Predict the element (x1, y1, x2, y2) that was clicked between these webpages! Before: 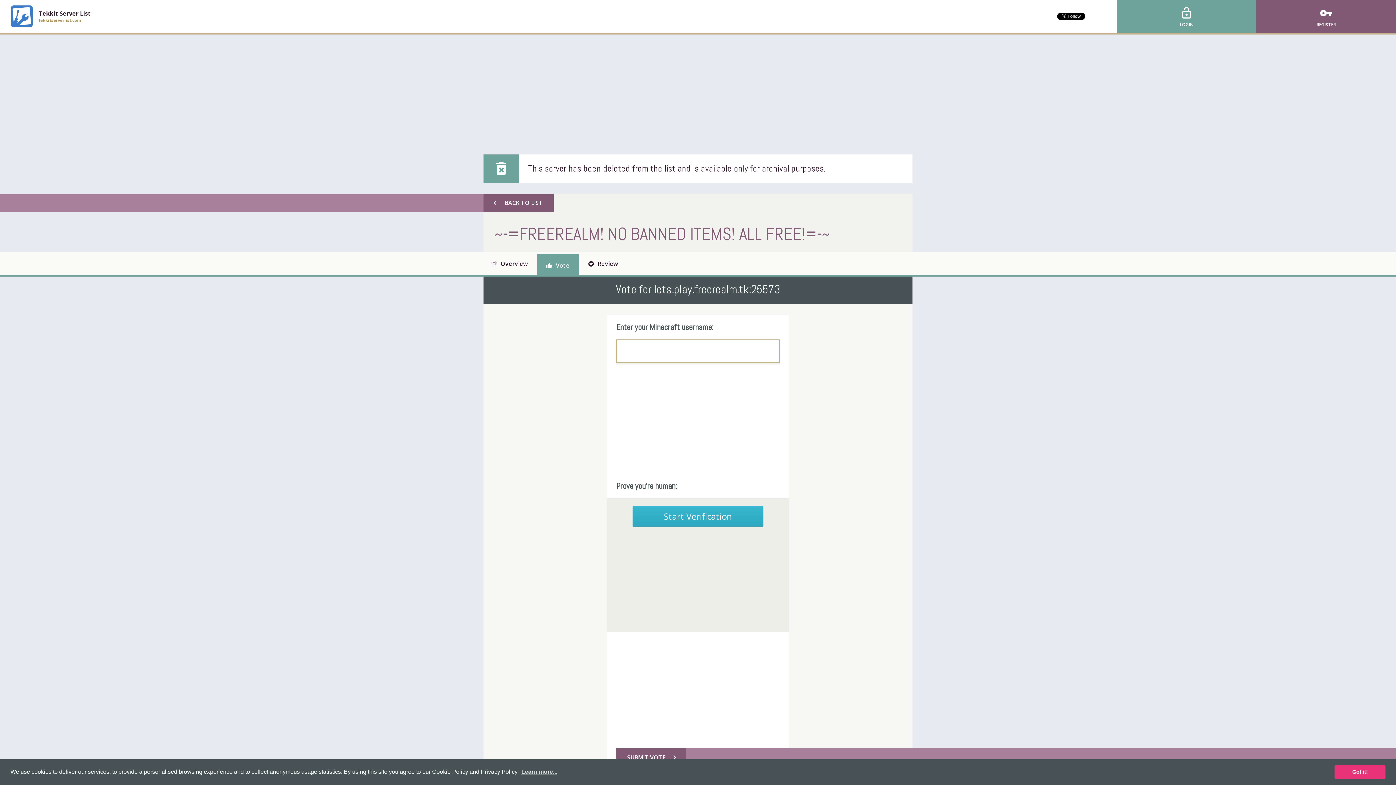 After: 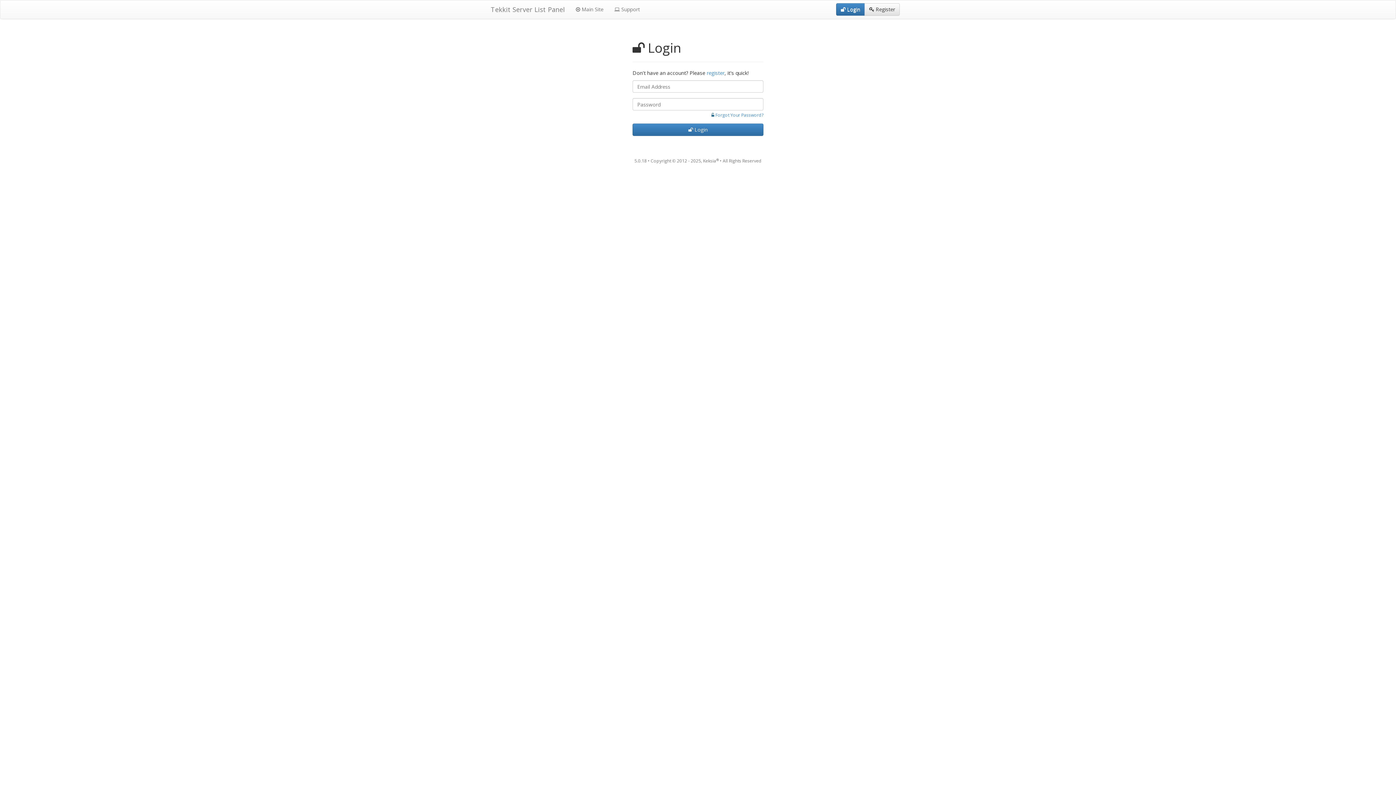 Action: bbox: (1117, 0, 1256, 32) label: lock_open
LOGIN